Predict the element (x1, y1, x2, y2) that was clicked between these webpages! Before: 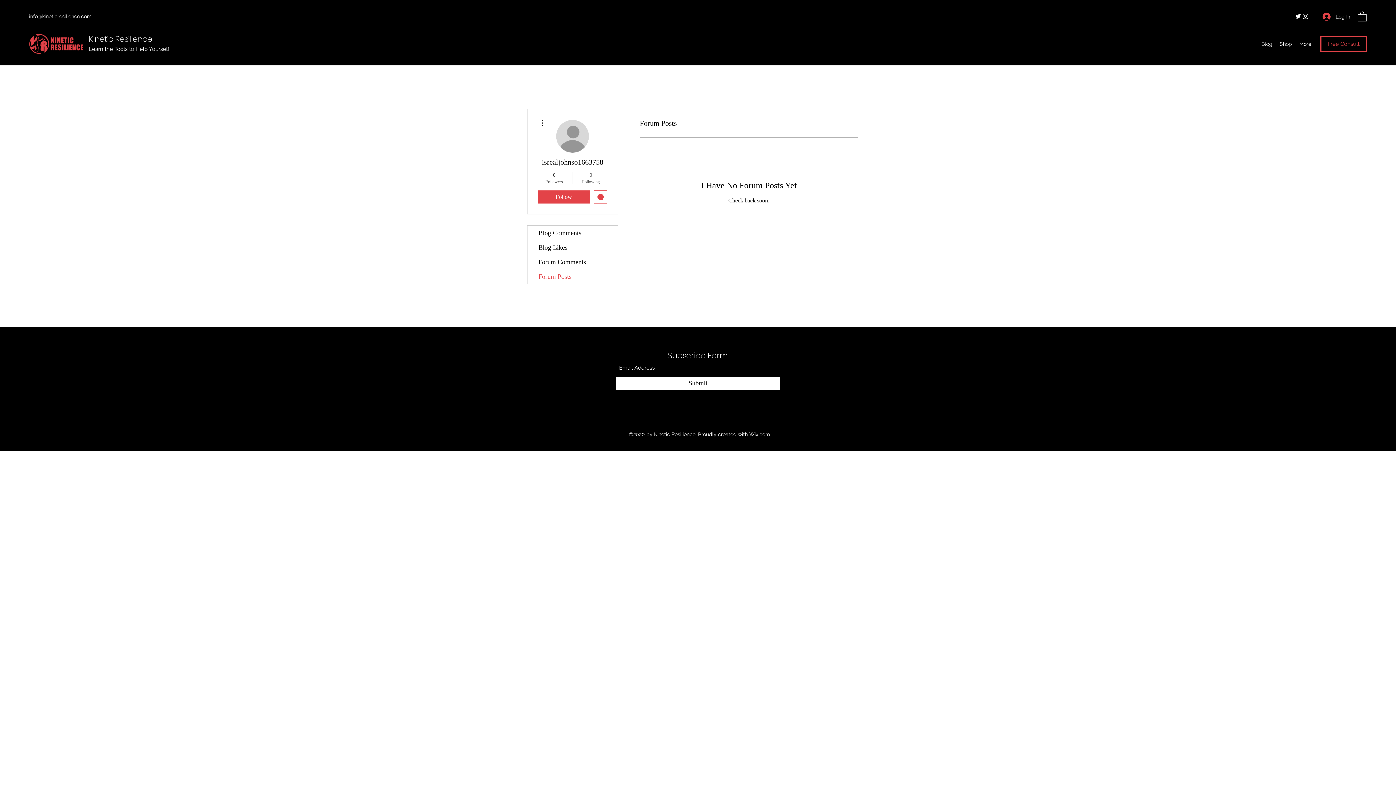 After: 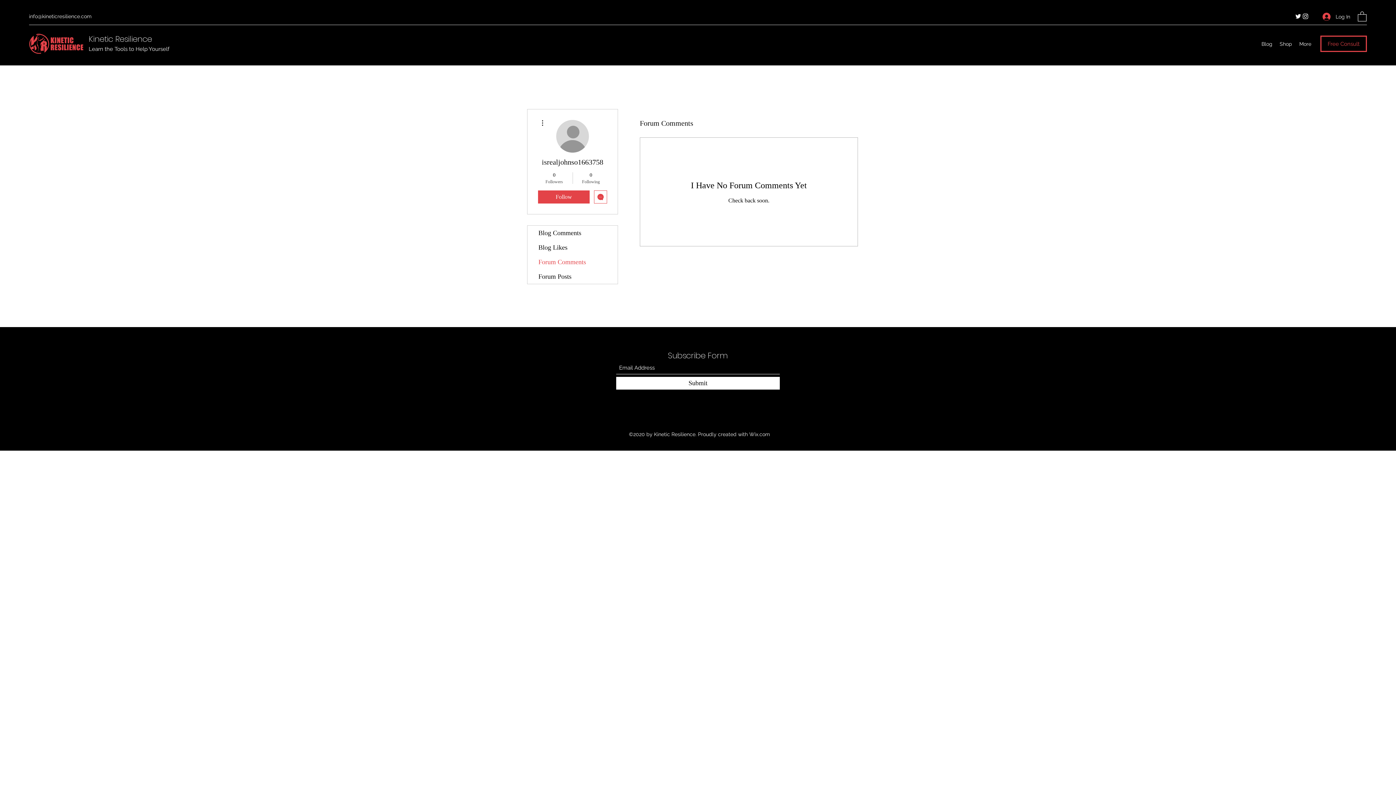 Action: label: Forum Comments bbox: (527, 254, 617, 269)